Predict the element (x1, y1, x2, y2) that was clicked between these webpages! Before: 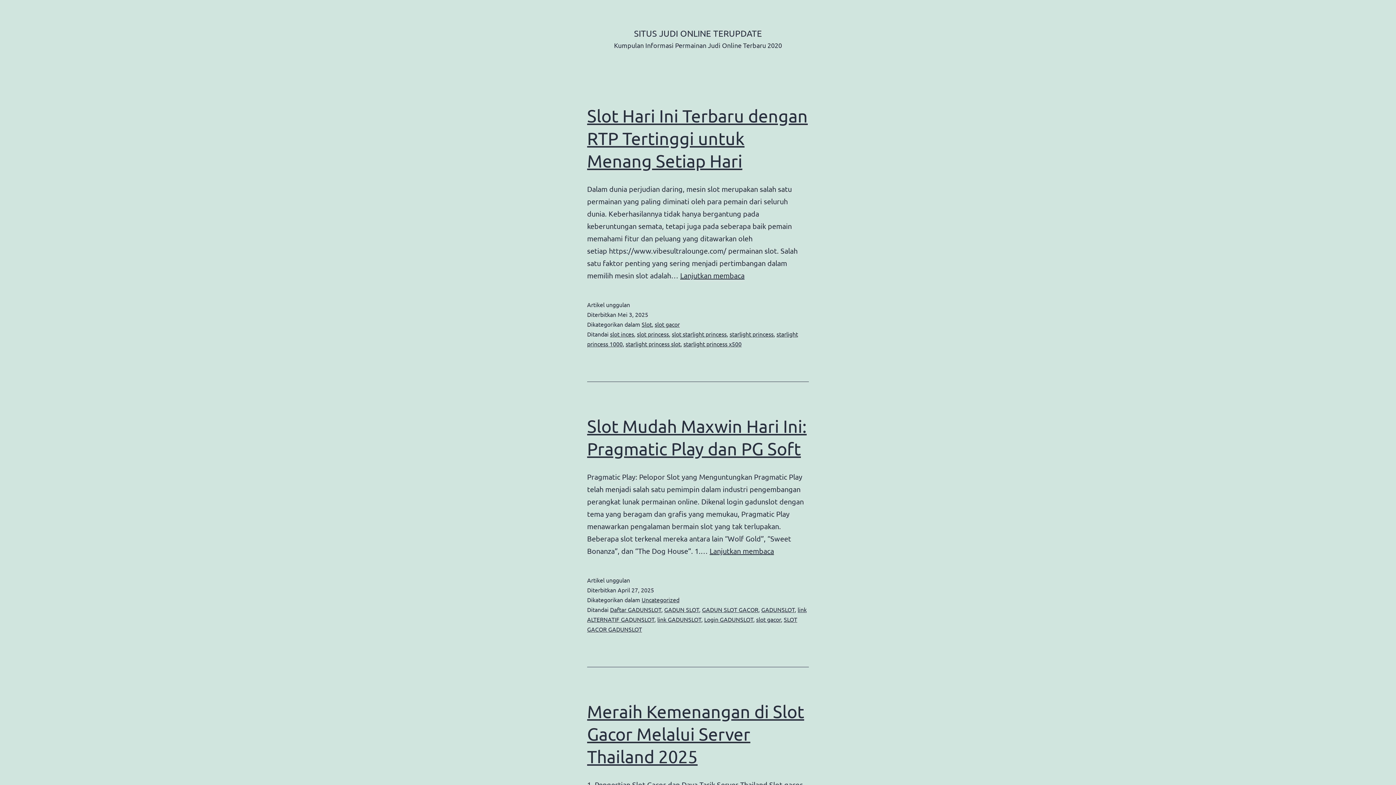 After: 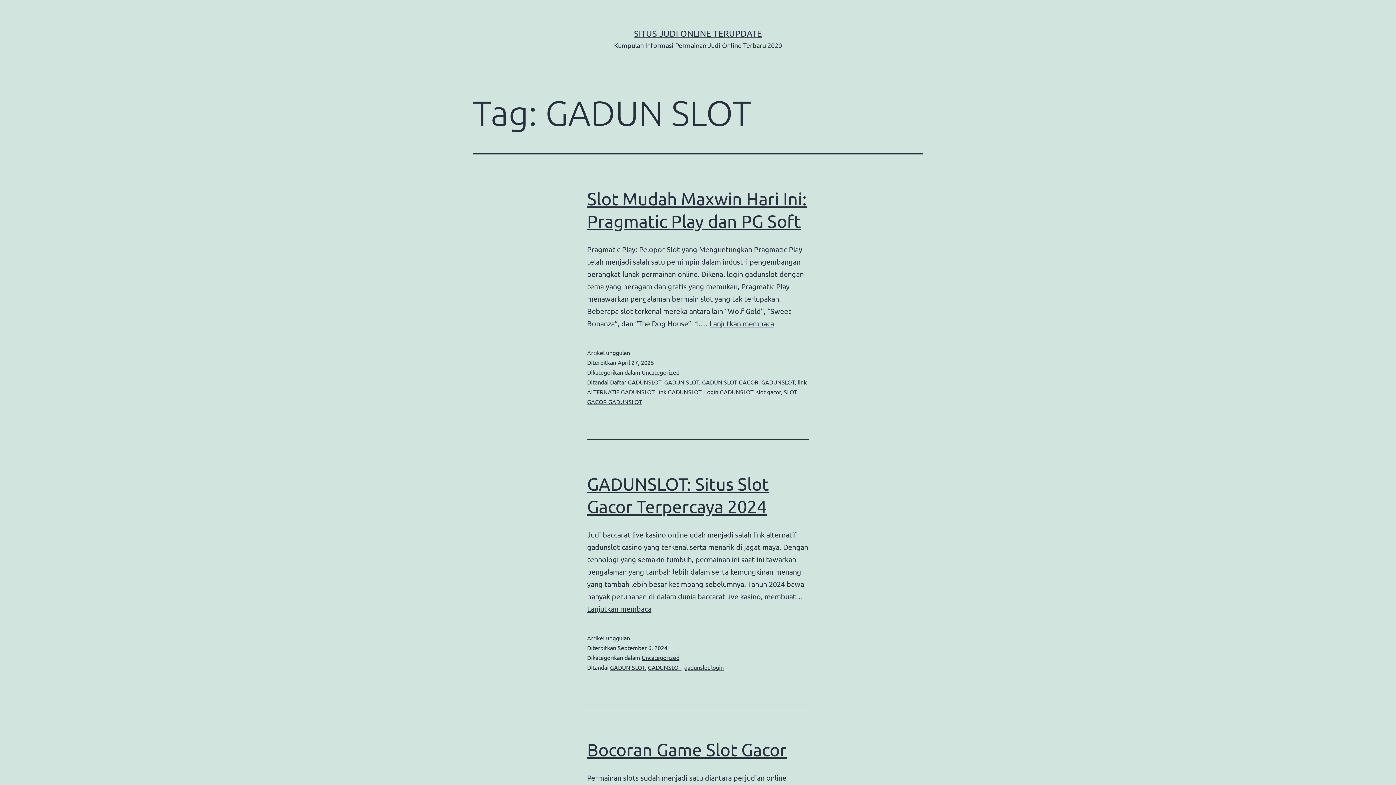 Action: bbox: (664, 606, 699, 613) label: GADUN SLOT